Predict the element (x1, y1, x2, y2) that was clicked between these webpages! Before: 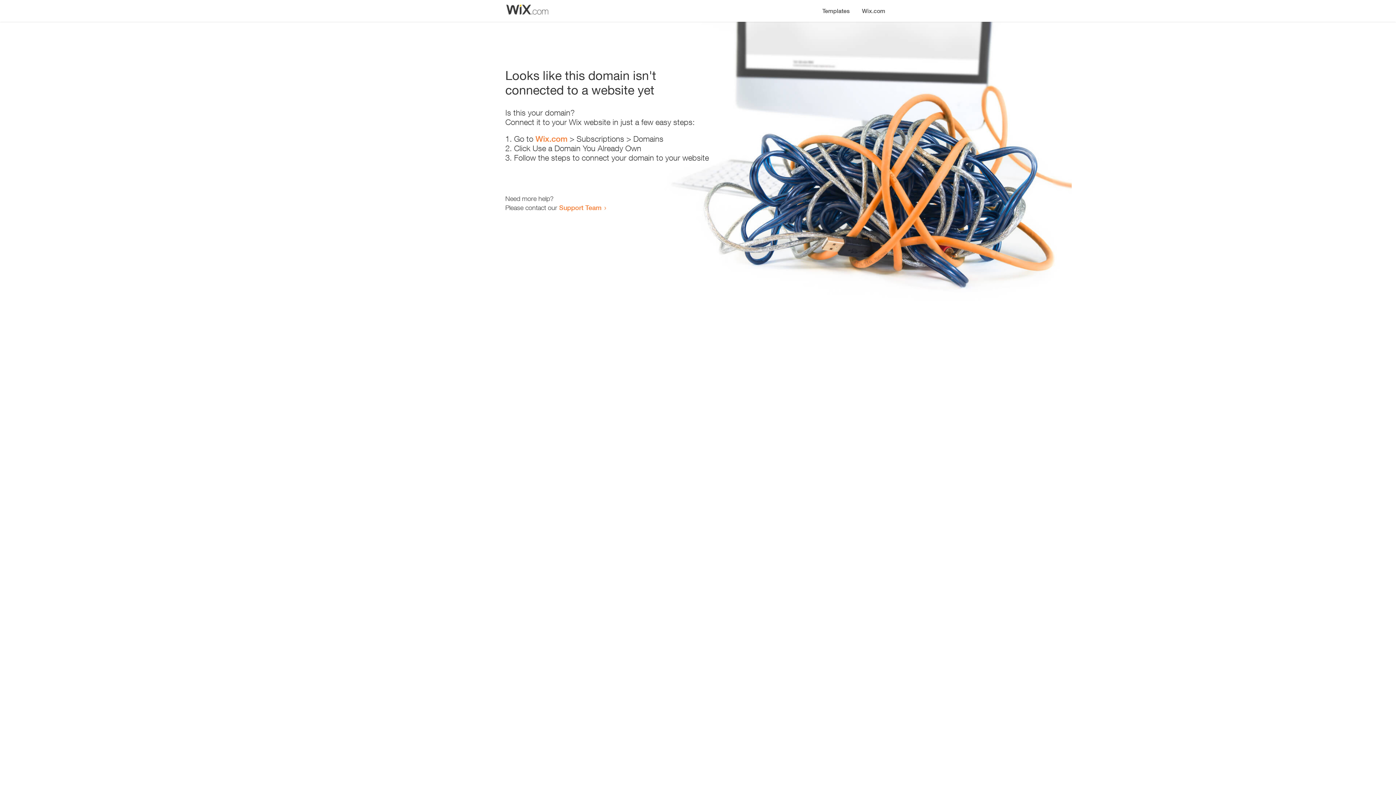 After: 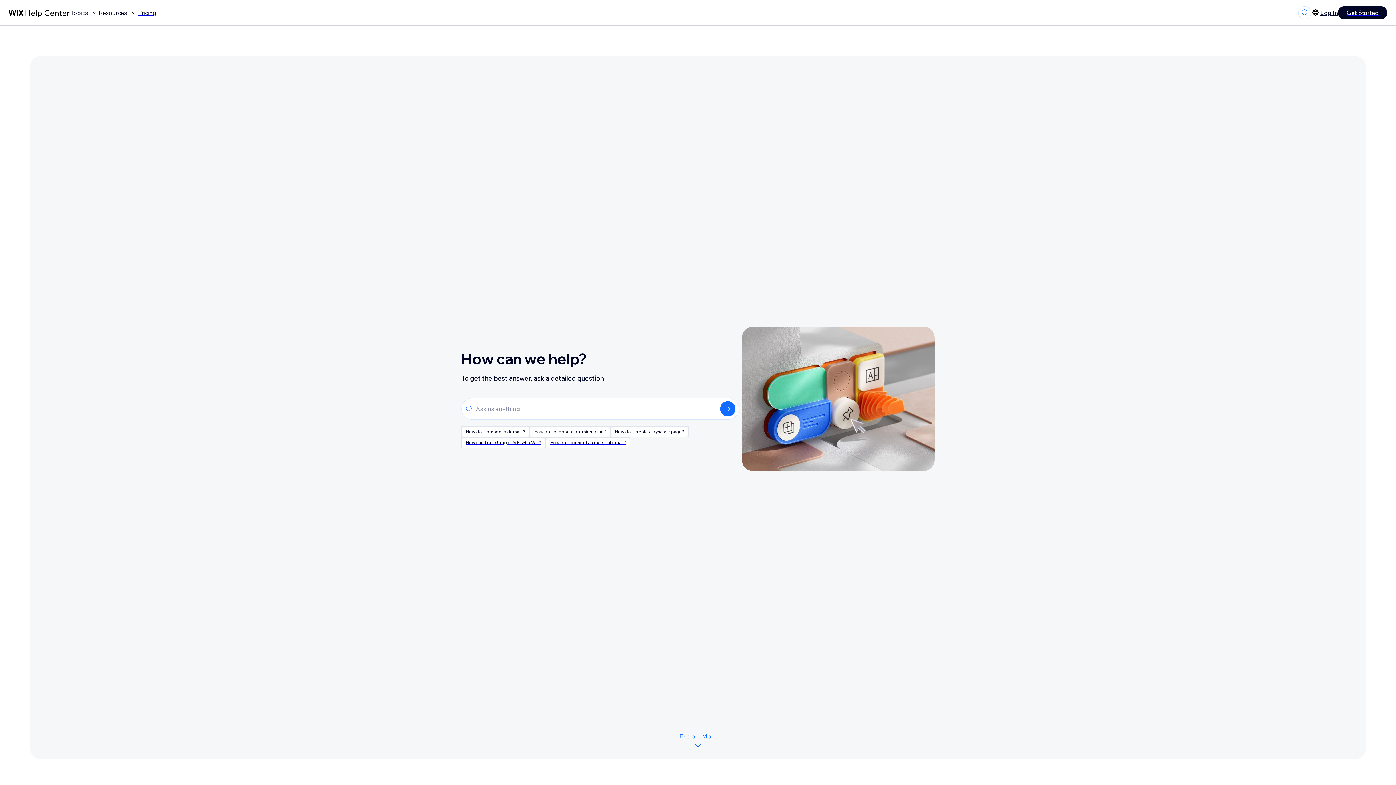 Action: label: Support Team bbox: (559, 203, 601, 211)